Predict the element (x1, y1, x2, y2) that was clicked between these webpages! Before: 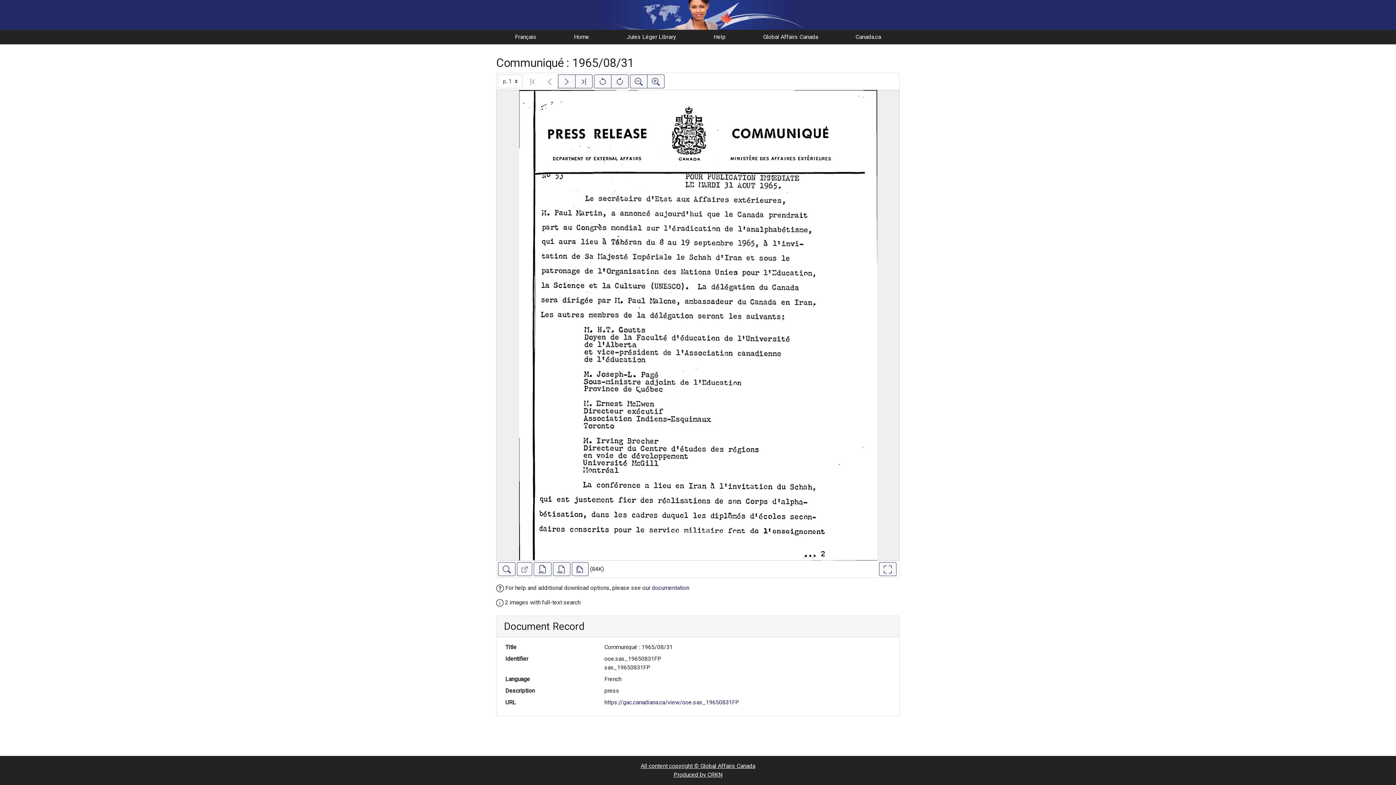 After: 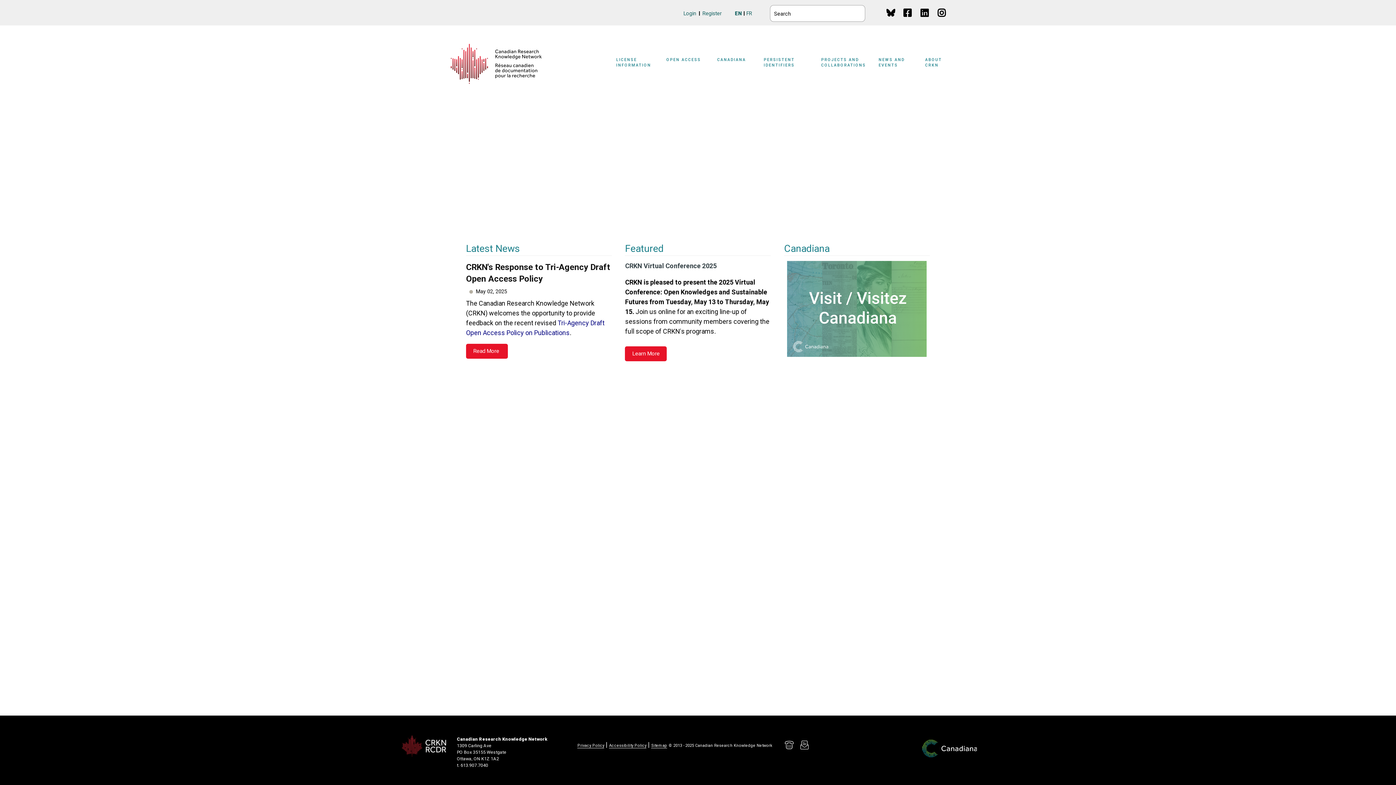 Action: bbox: (673, 771, 722, 778) label: Produced by CRKN